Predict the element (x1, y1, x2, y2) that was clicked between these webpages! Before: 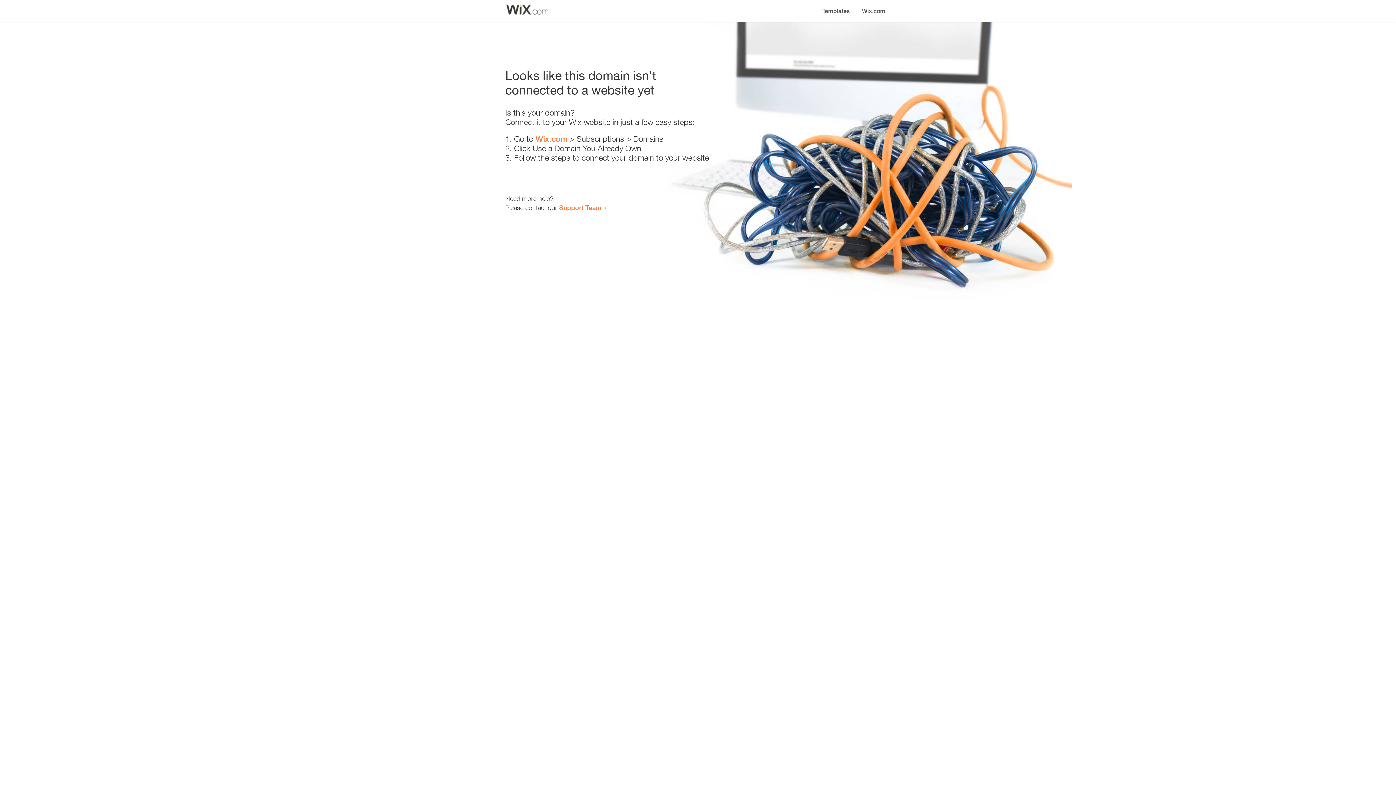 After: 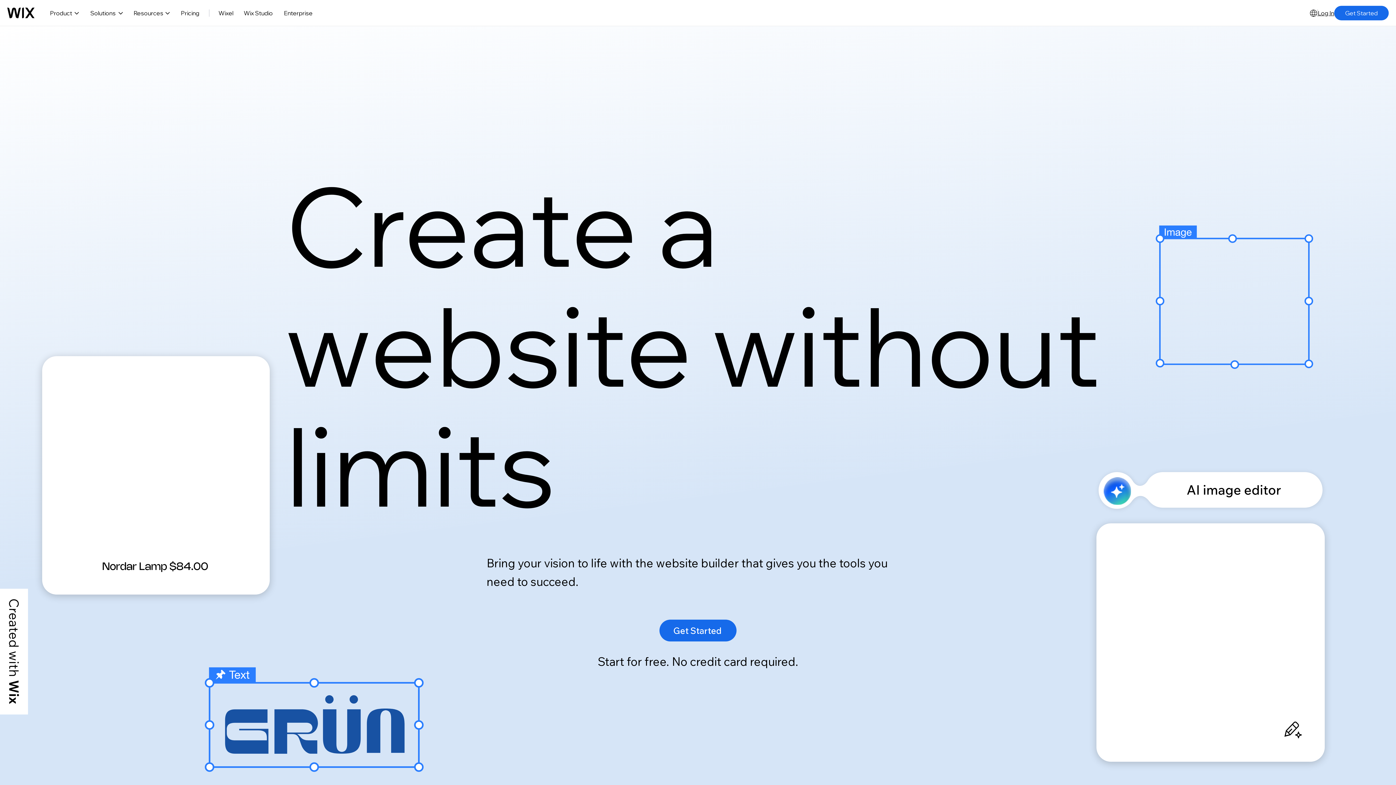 Action: bbox: (856, 0, 890, 14) label: Wix.com